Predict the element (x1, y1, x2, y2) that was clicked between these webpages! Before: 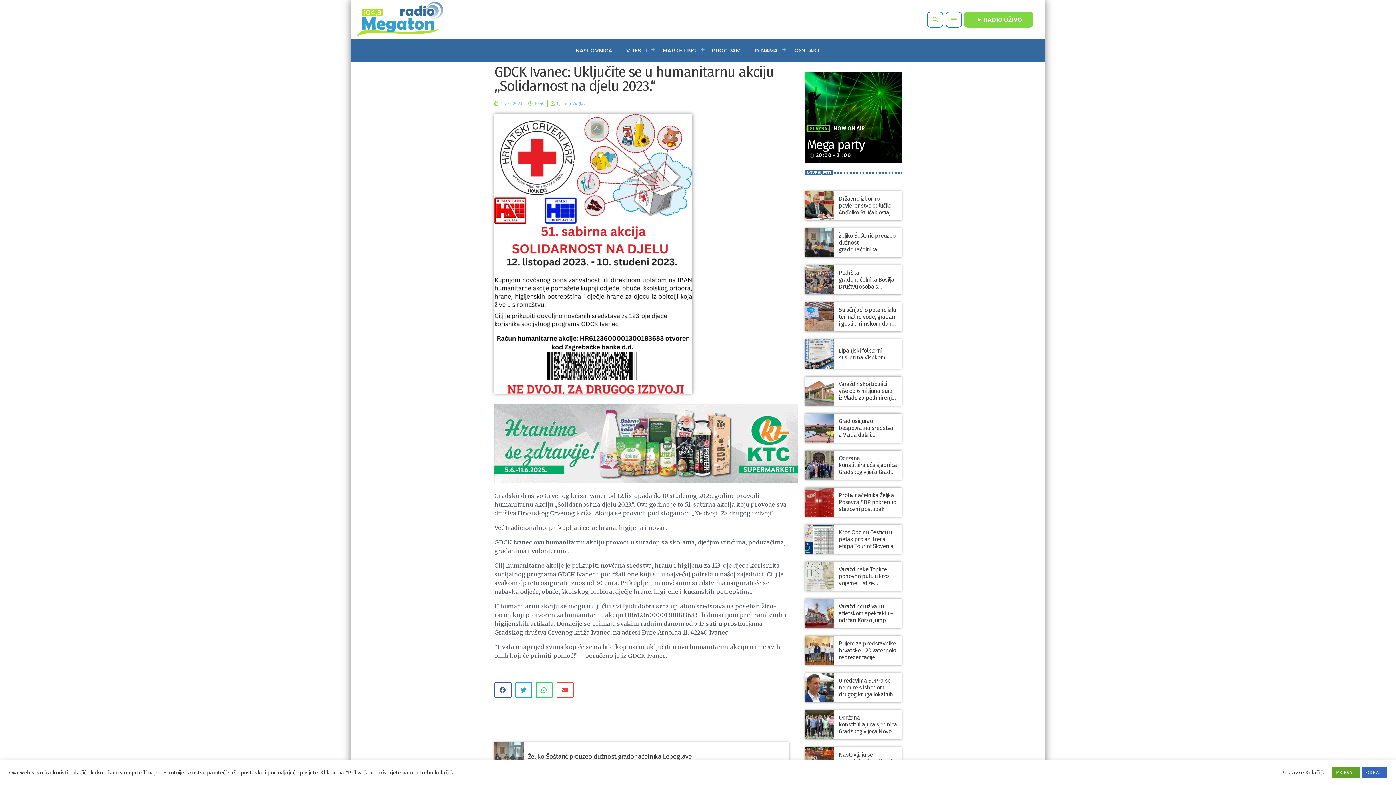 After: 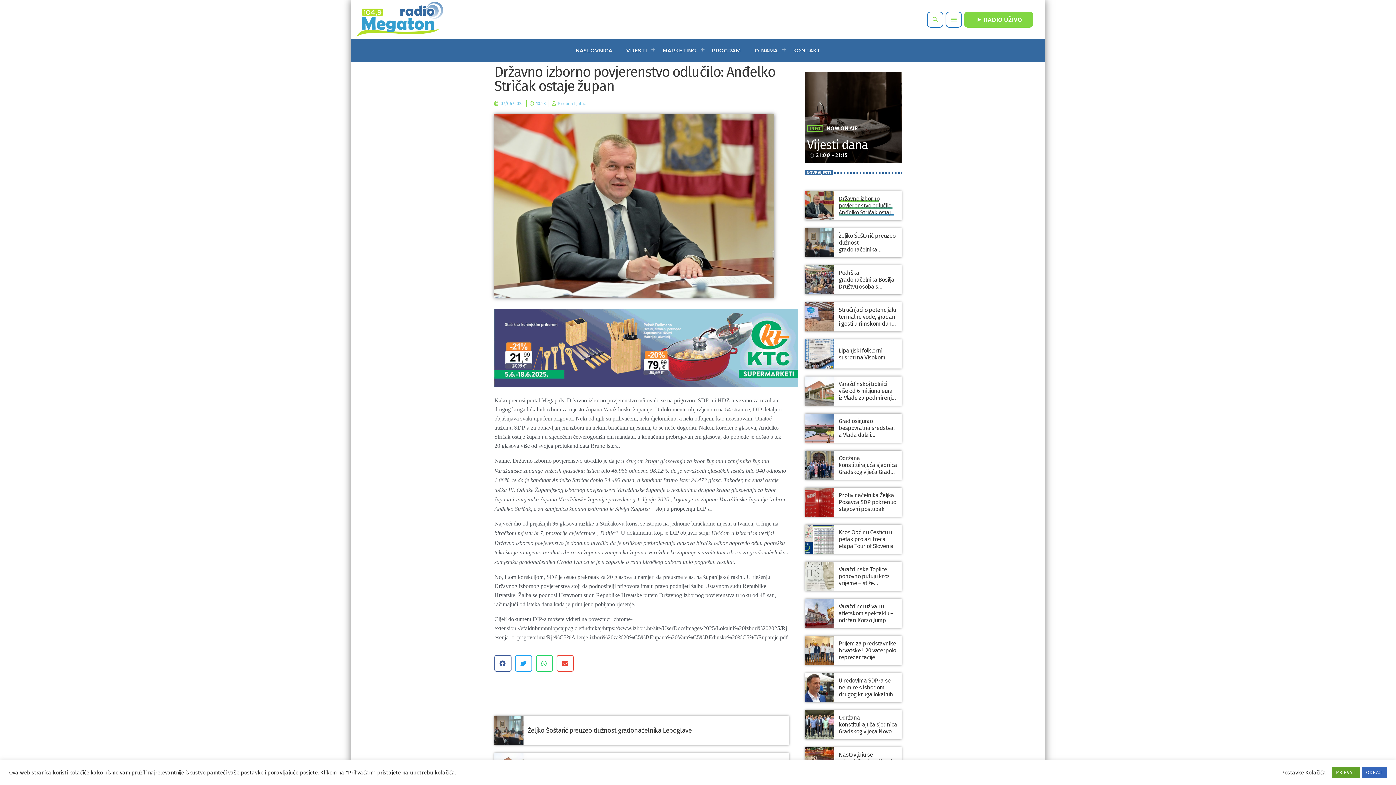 Action: bbox: (838, 195, 893, 222) label: Državno izborno povjerenstvo odlučilo: Anđelko Stričak ostaje župan